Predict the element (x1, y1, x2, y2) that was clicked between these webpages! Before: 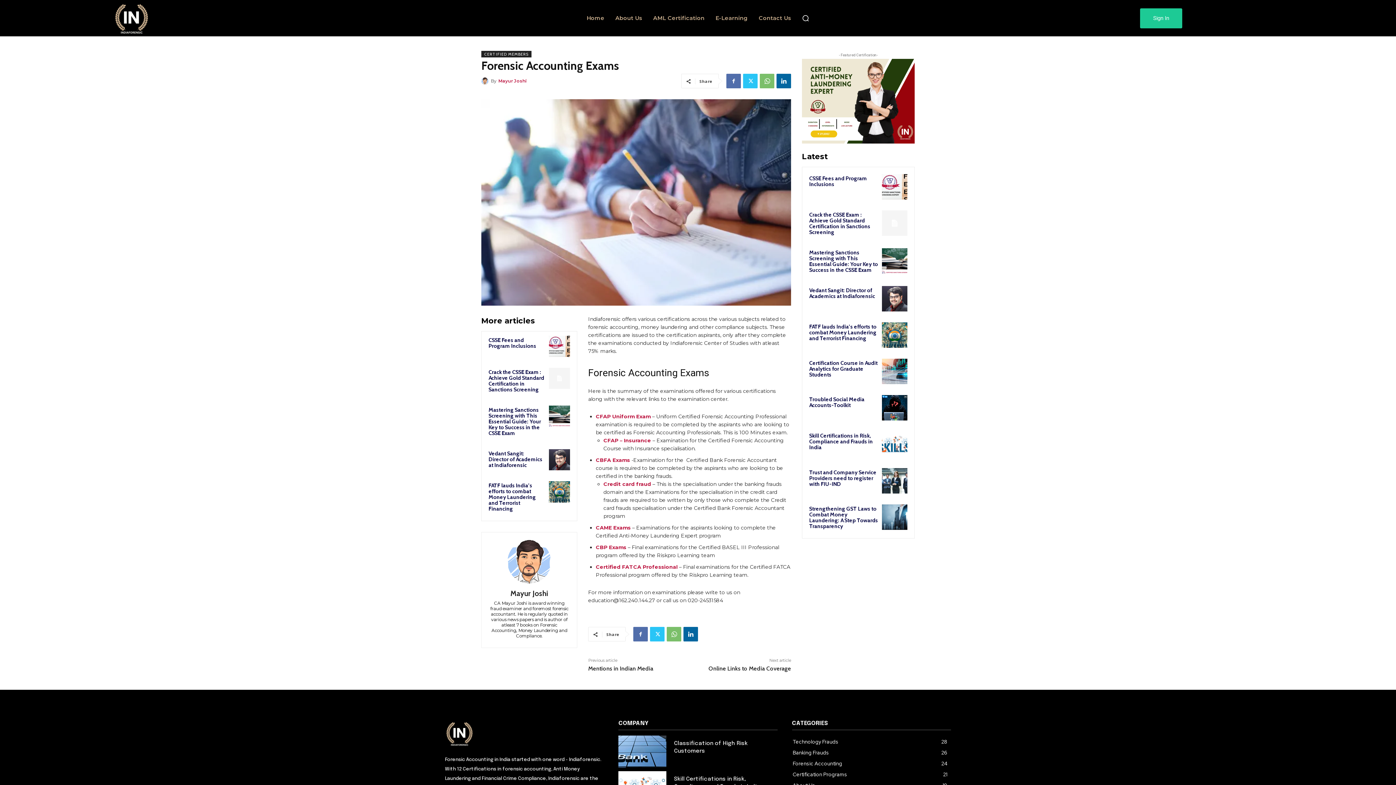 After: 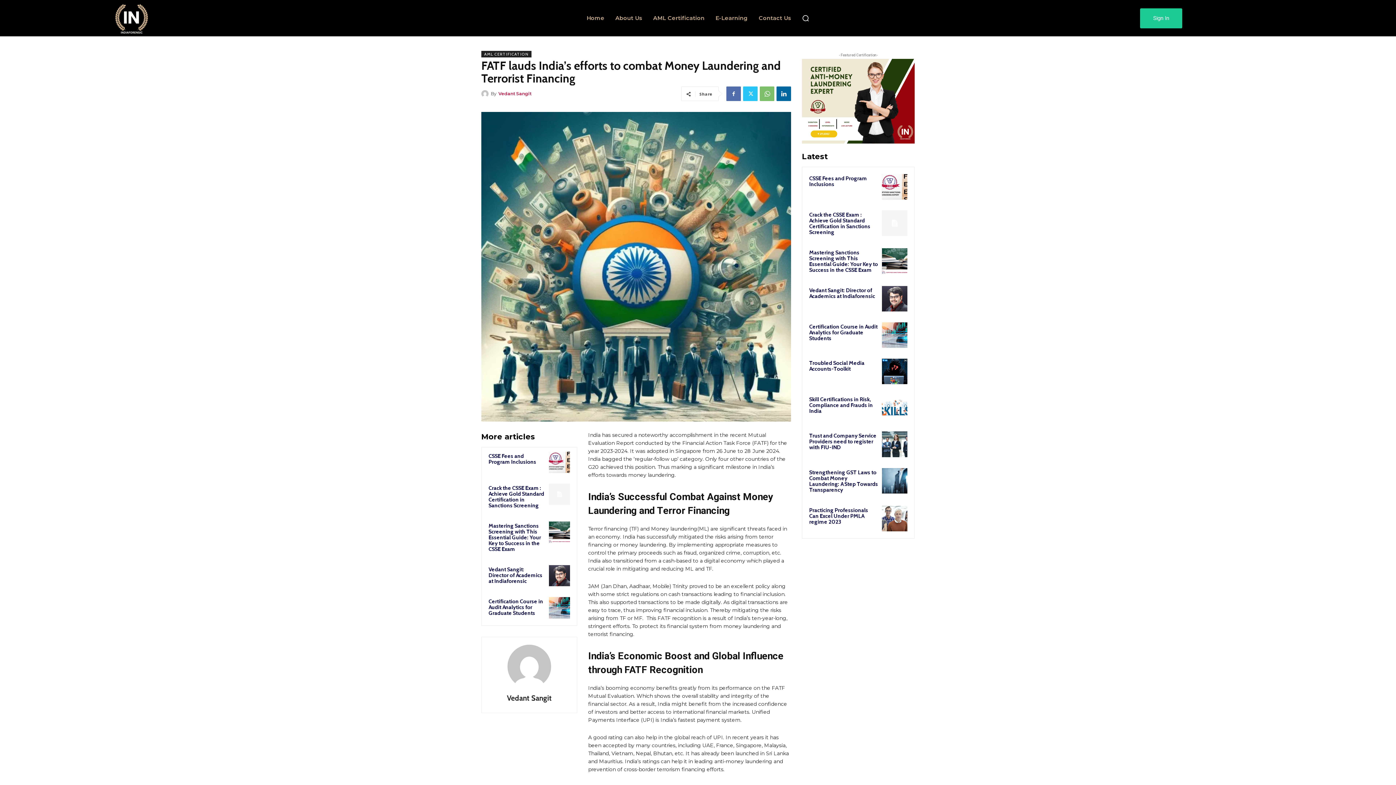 Action: bbox: (549, 481, 570, 502)